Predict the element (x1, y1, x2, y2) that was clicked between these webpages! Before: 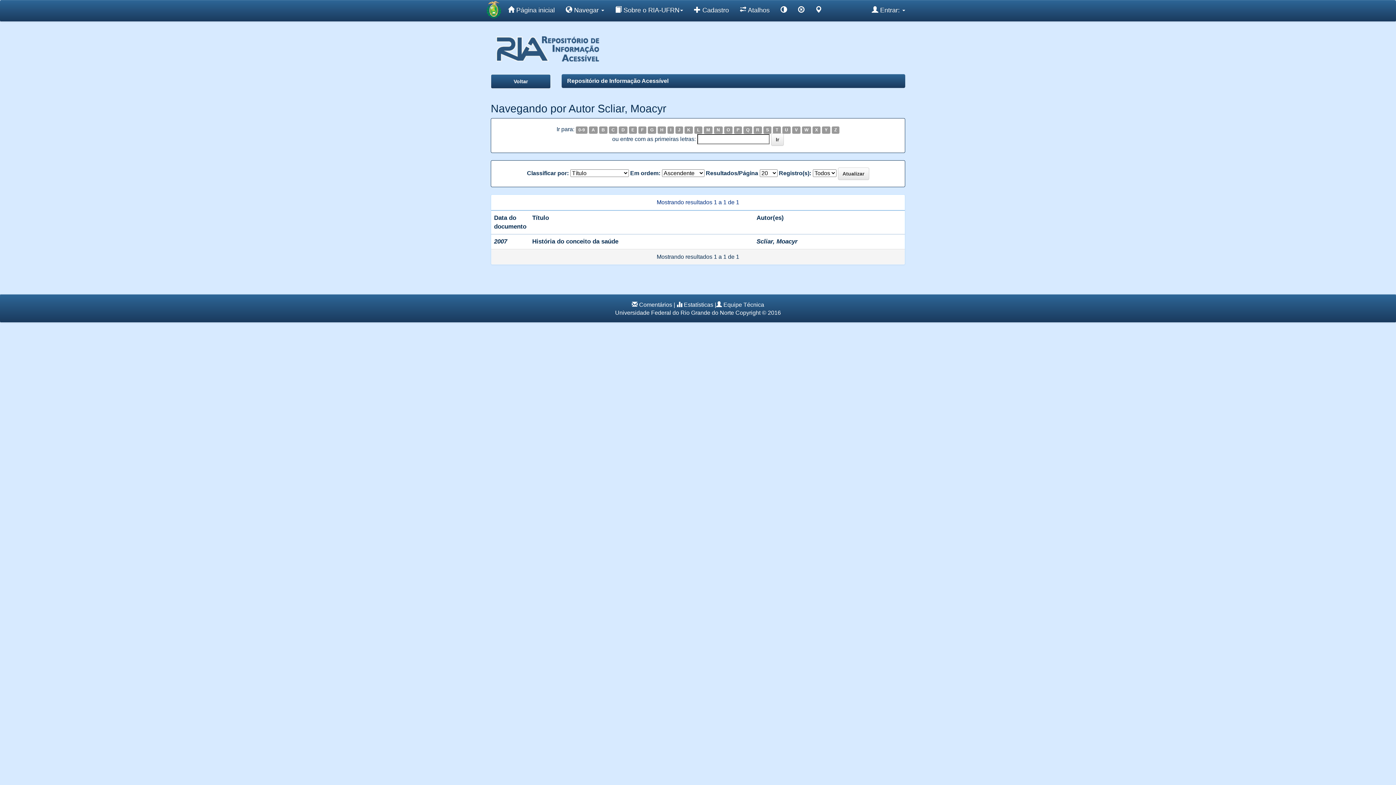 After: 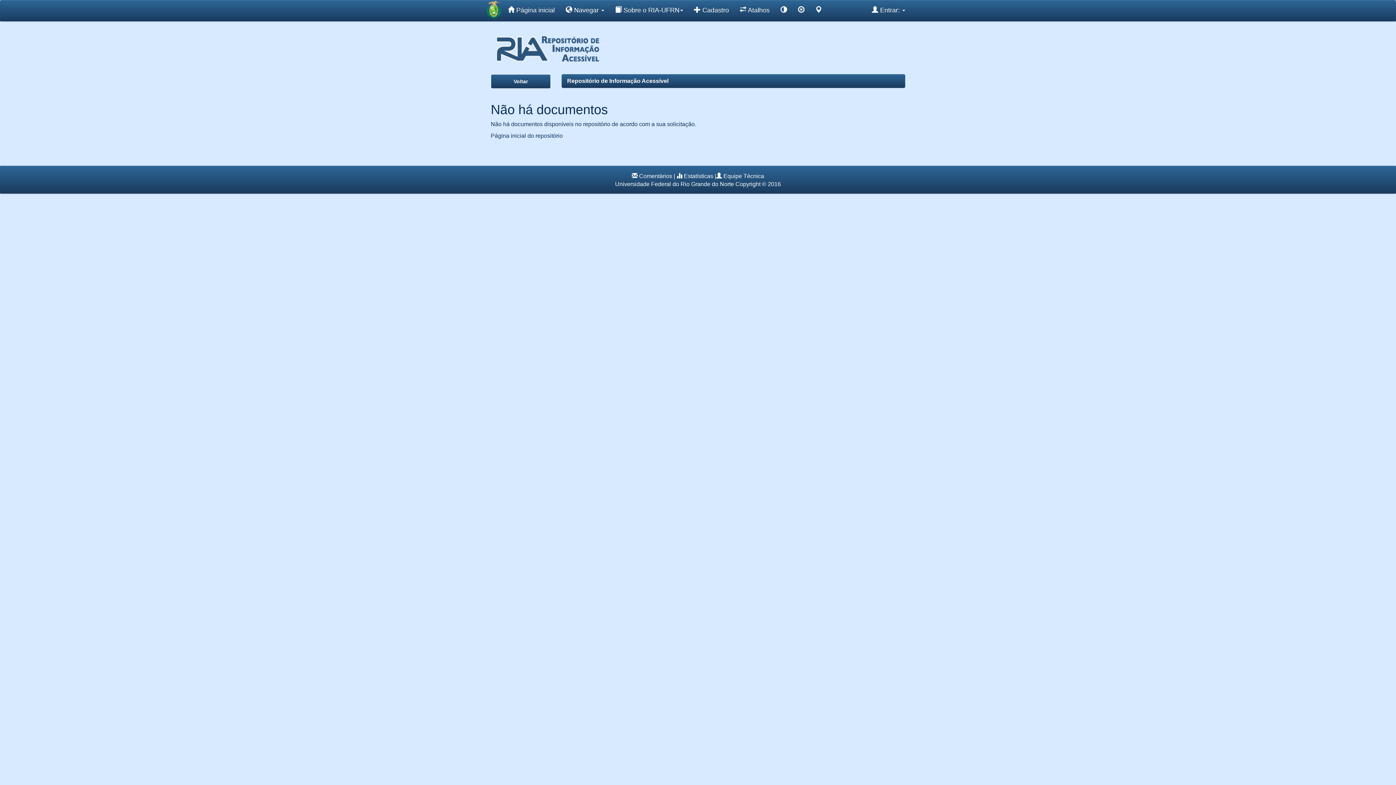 Action: label: U bbox: (782, 126, 790, 133)